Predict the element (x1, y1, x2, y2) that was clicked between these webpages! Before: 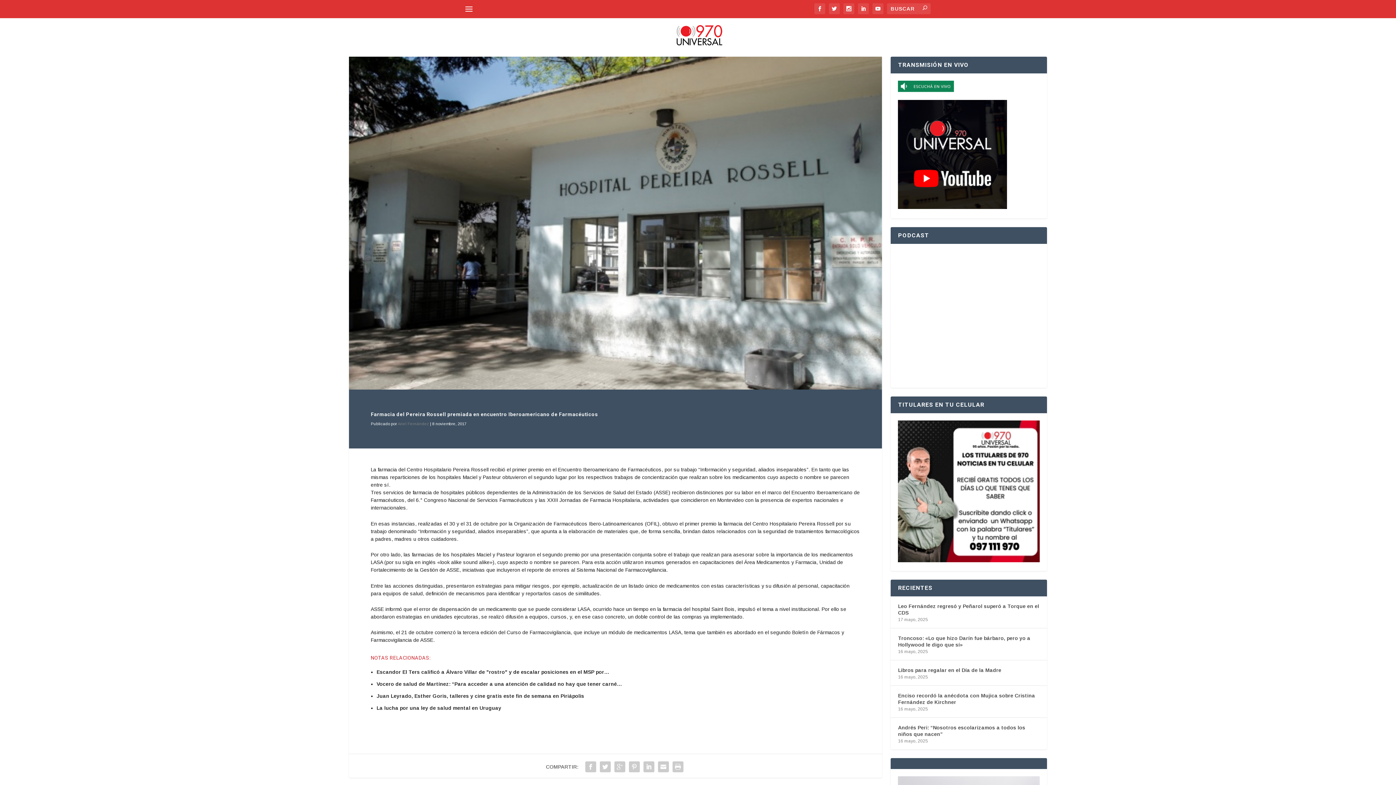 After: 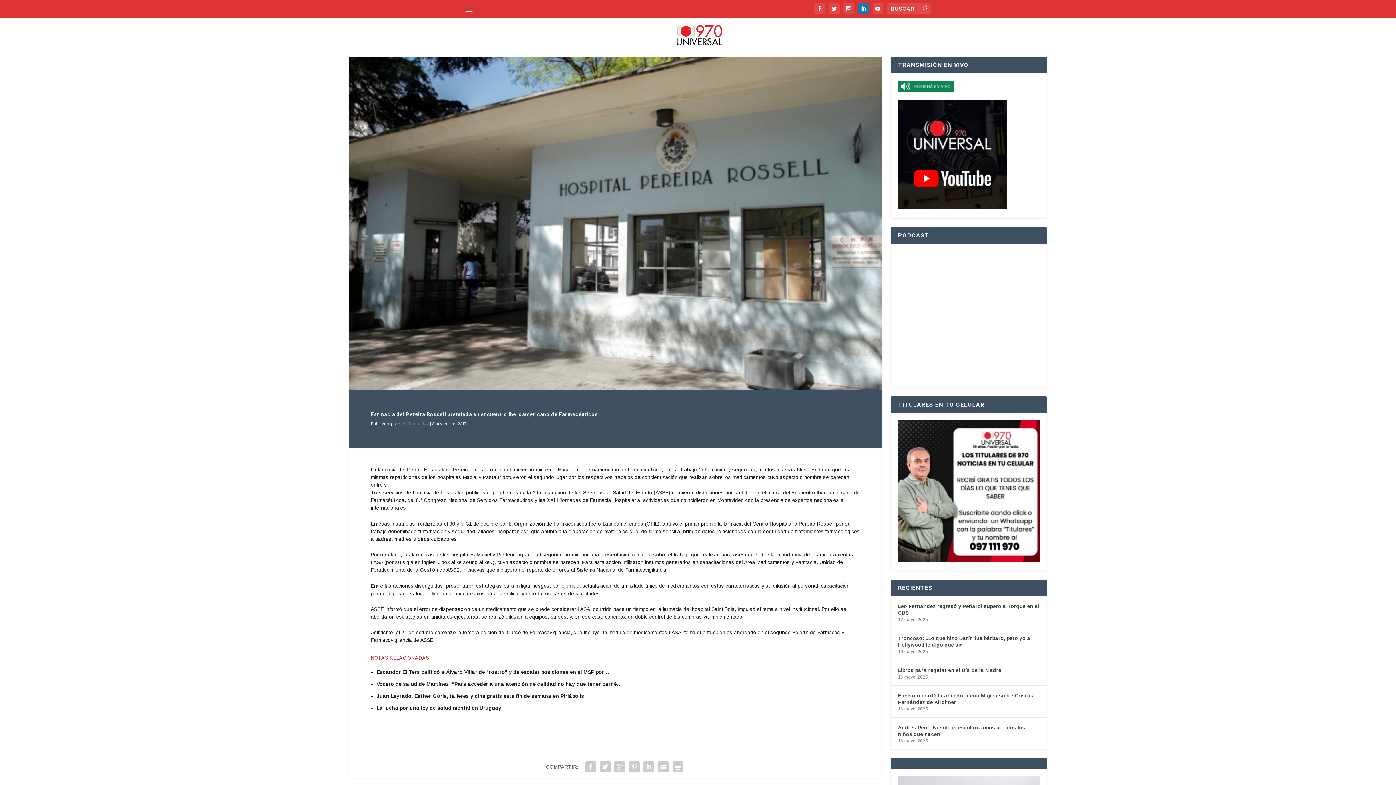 Action: bbox: (858, 3, 869, 14)